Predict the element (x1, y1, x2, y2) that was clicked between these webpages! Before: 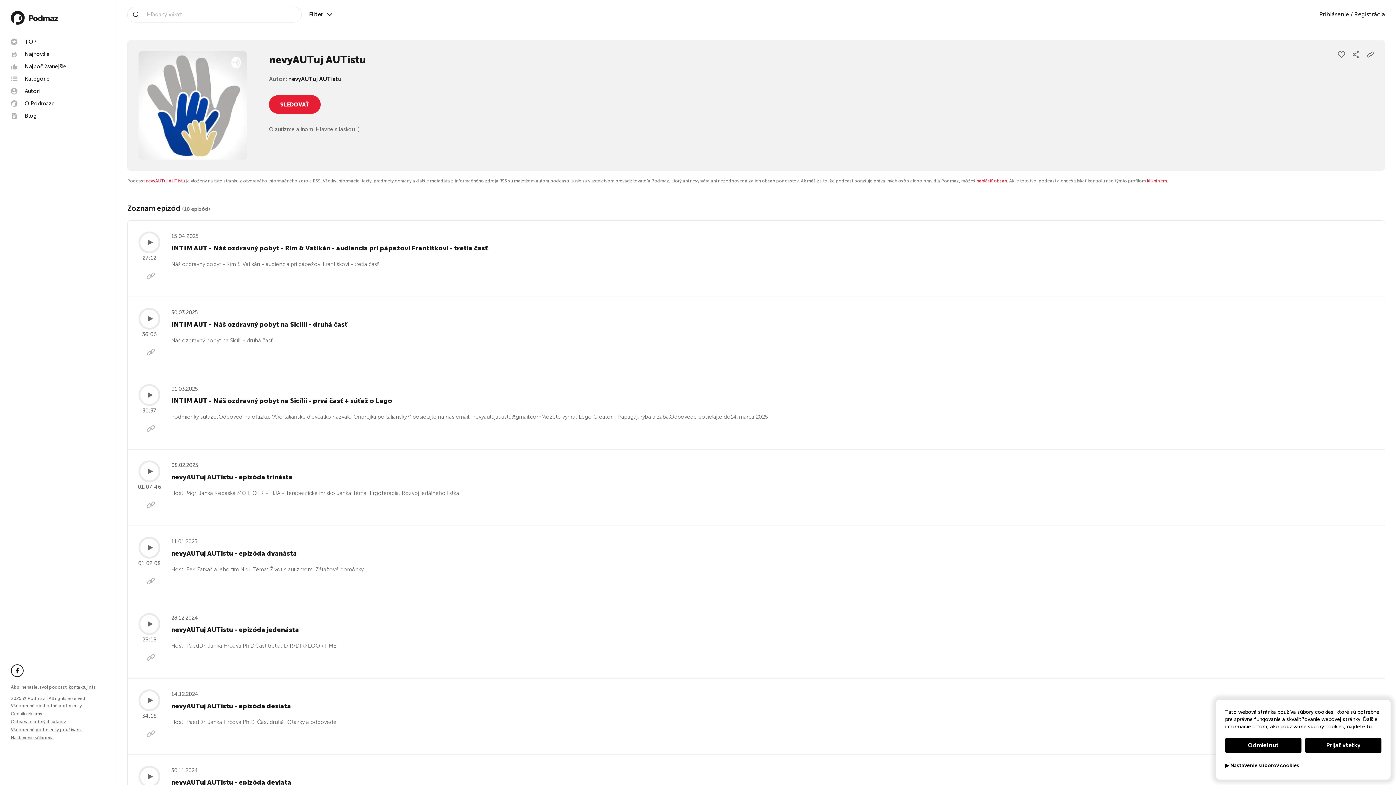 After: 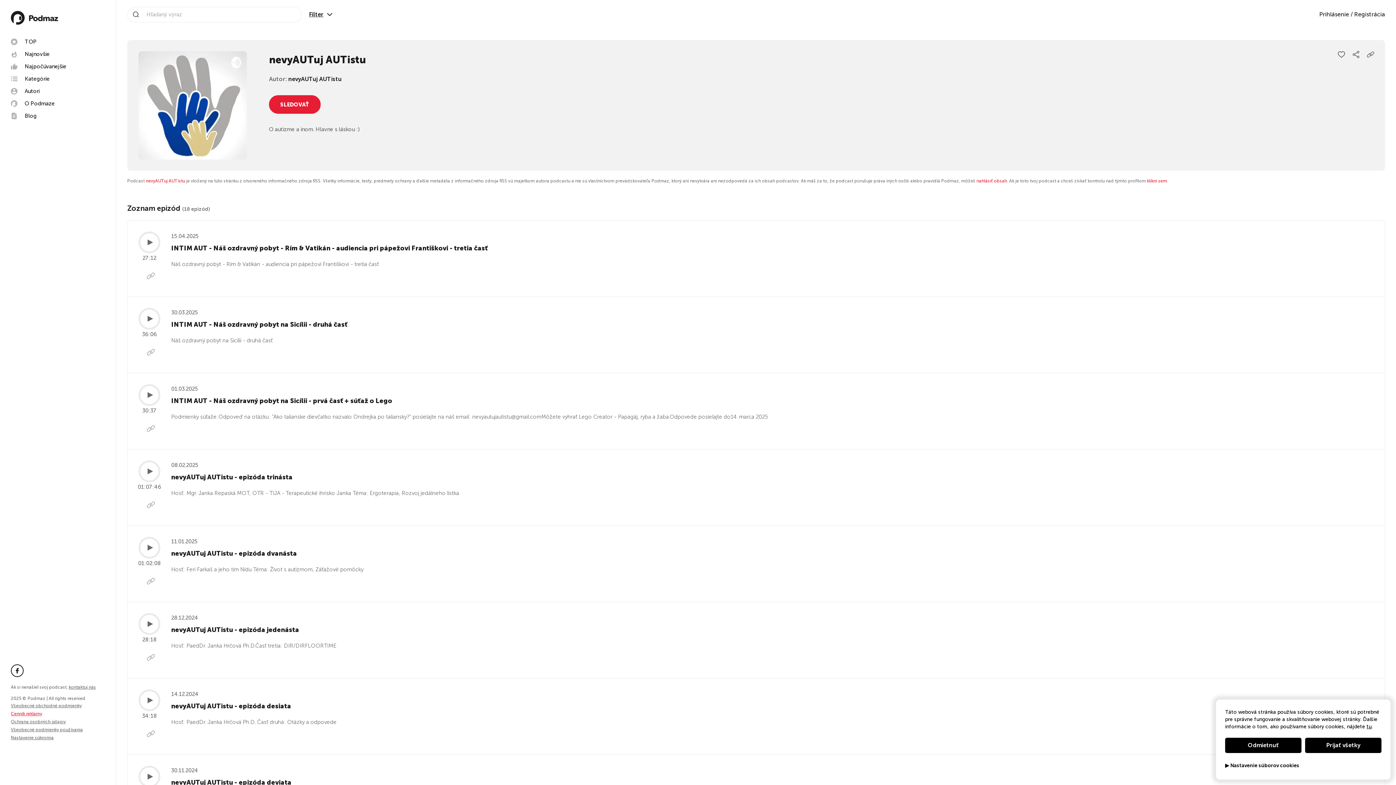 Action: label: Cenník reklamy bbox: (10, 711, 42, 716)